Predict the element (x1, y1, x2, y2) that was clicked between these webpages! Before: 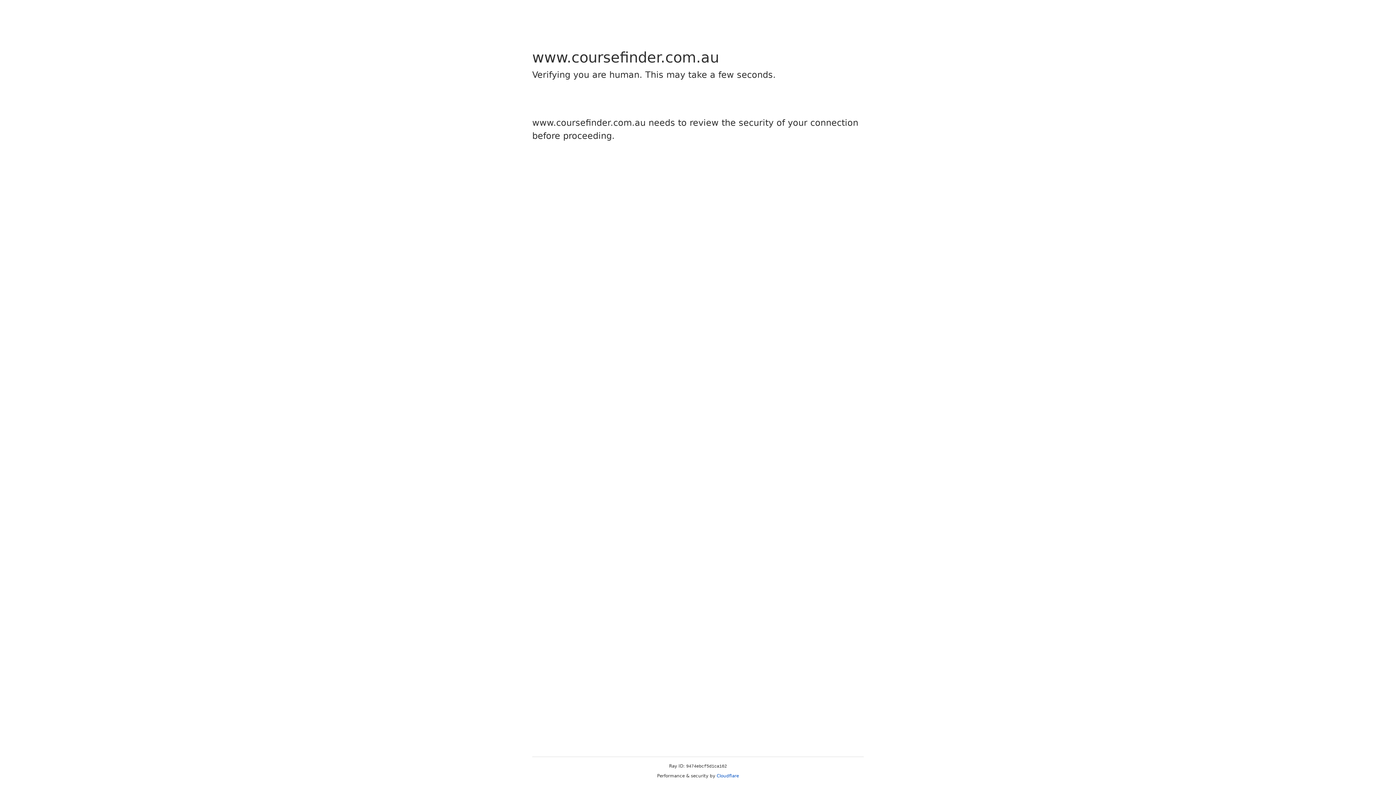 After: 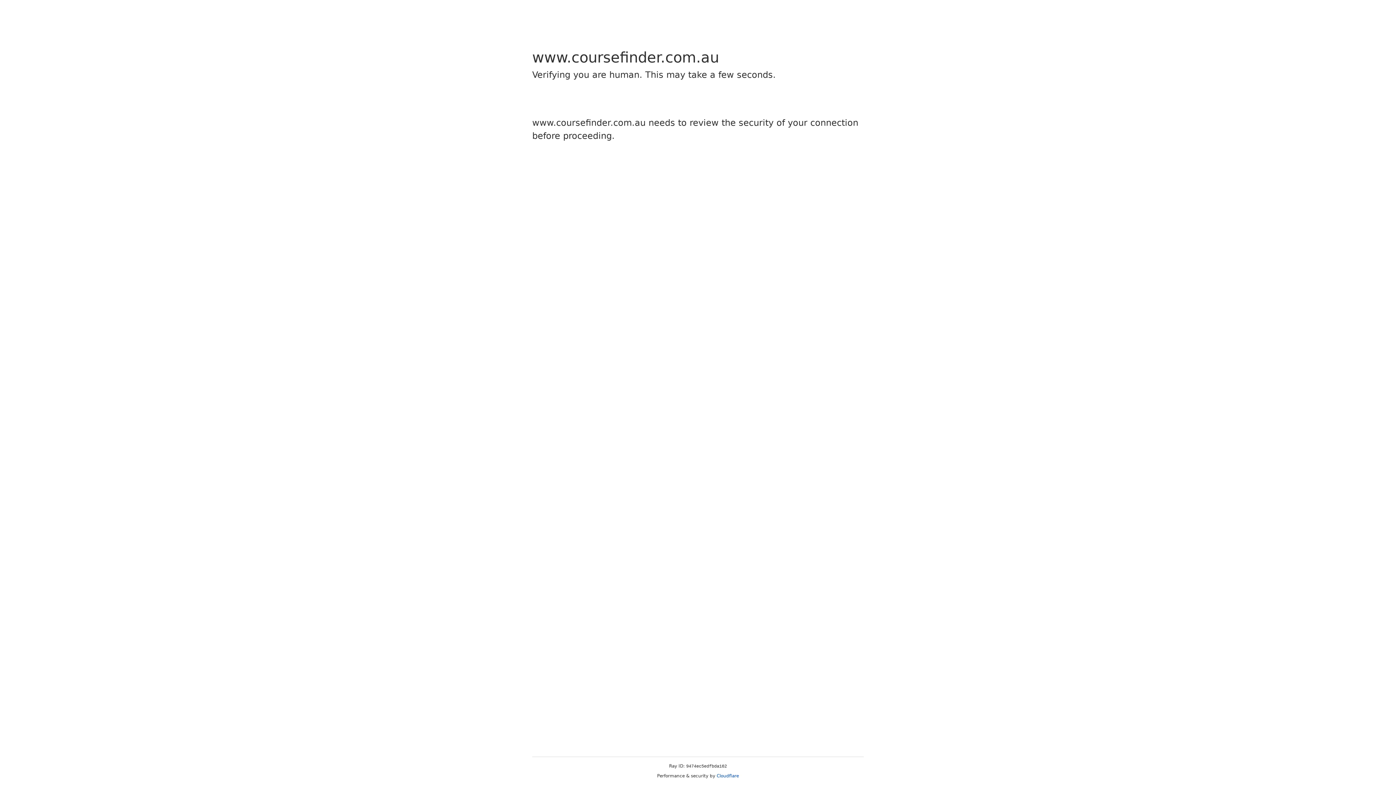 Action: label: Cloudflare bbox: (716, 773, 739, 778)